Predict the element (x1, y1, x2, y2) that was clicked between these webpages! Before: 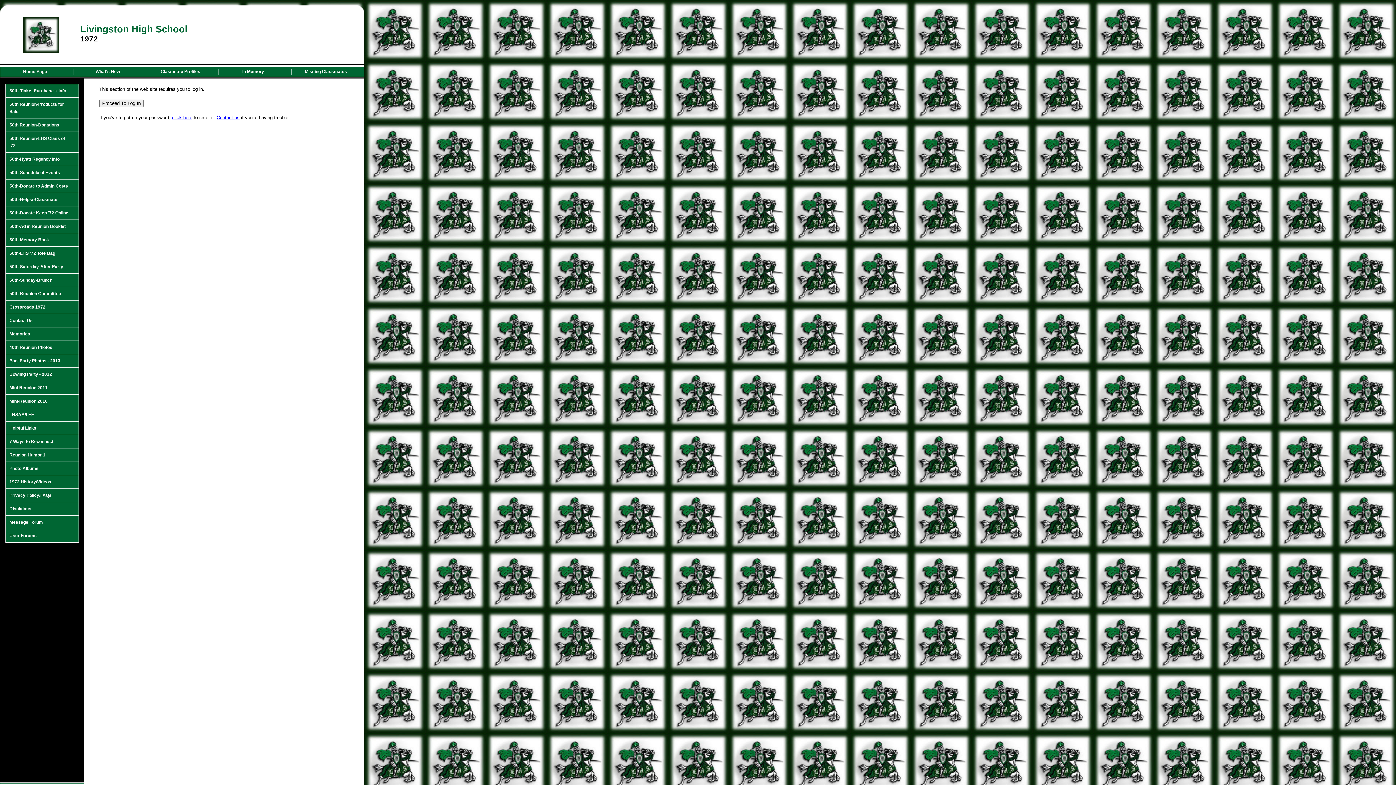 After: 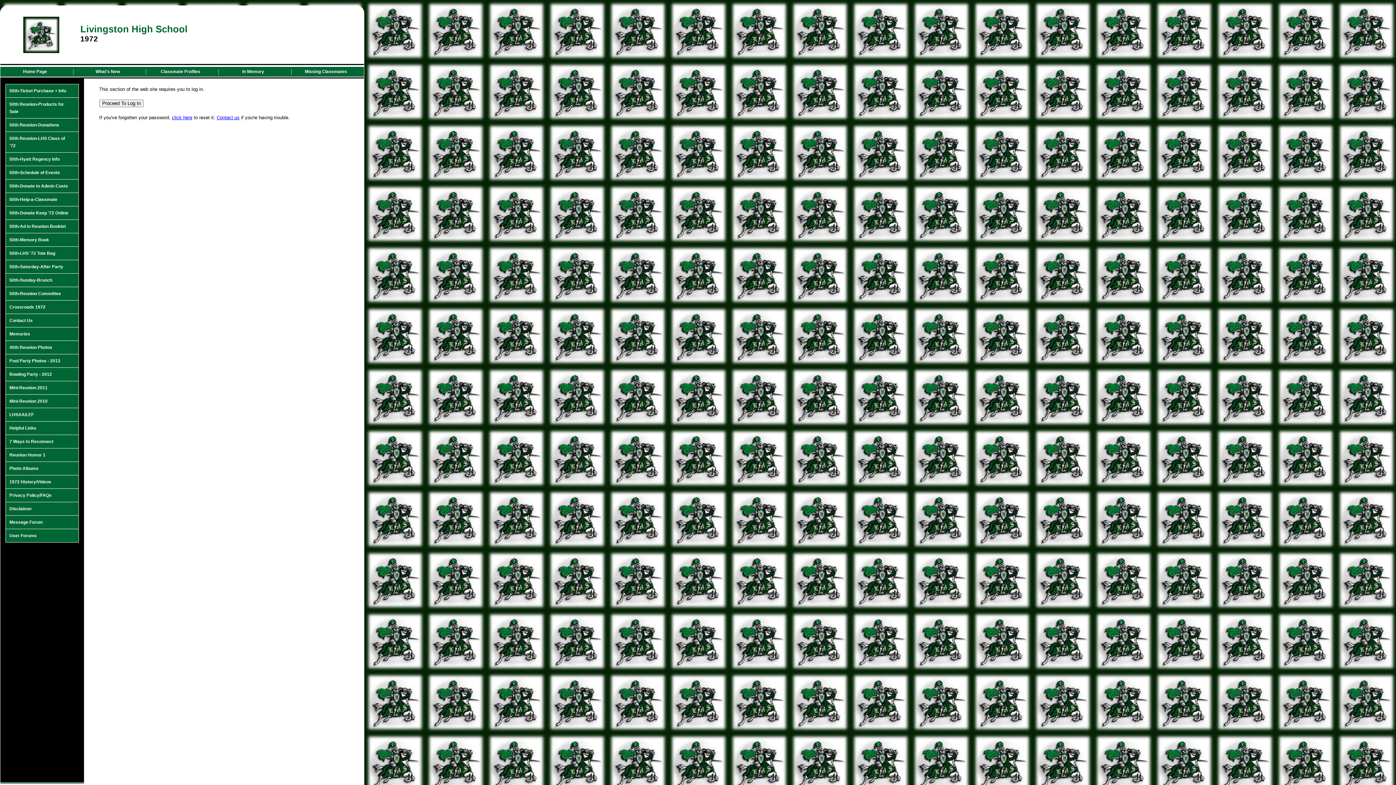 Action: bbox: (5, 206, 78, 220) label: 50th-Donate Keep '72 Online